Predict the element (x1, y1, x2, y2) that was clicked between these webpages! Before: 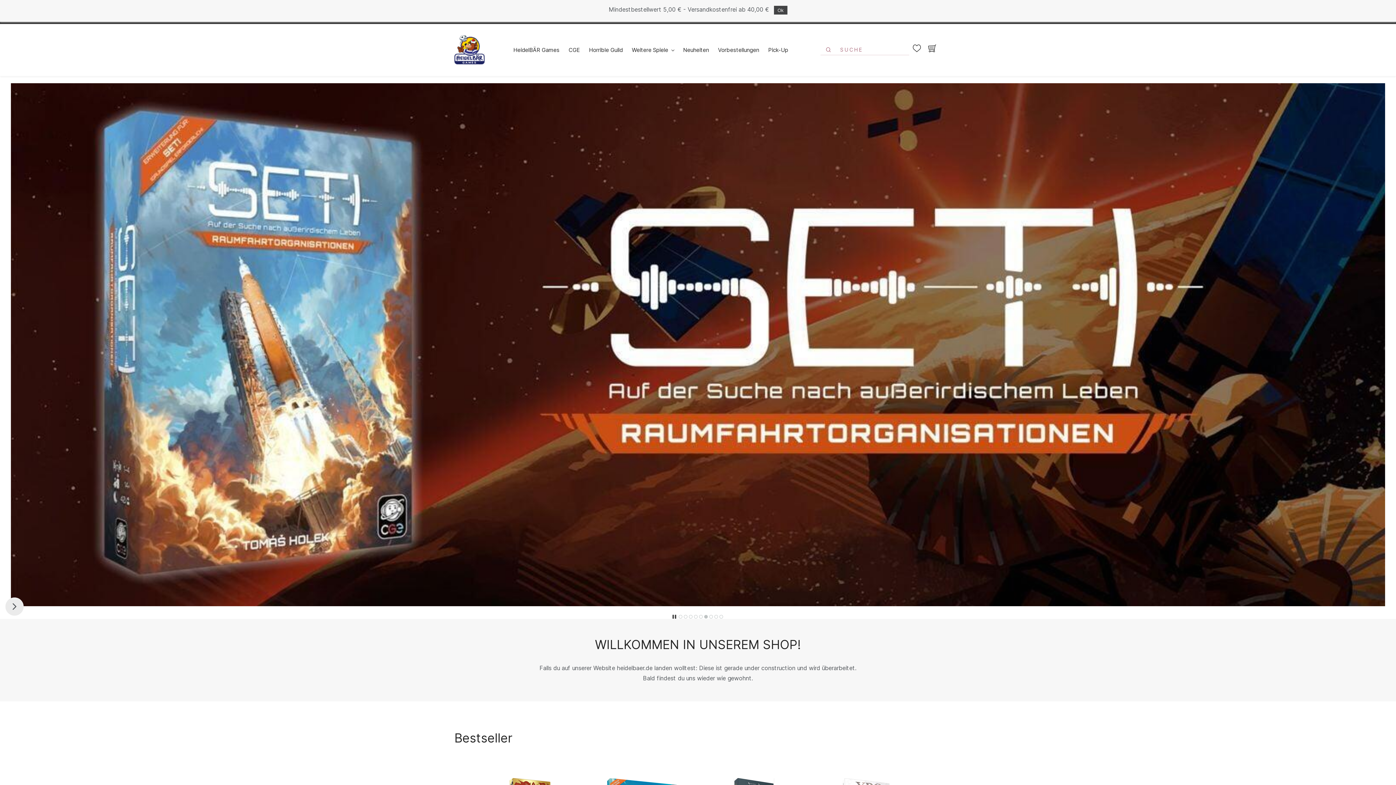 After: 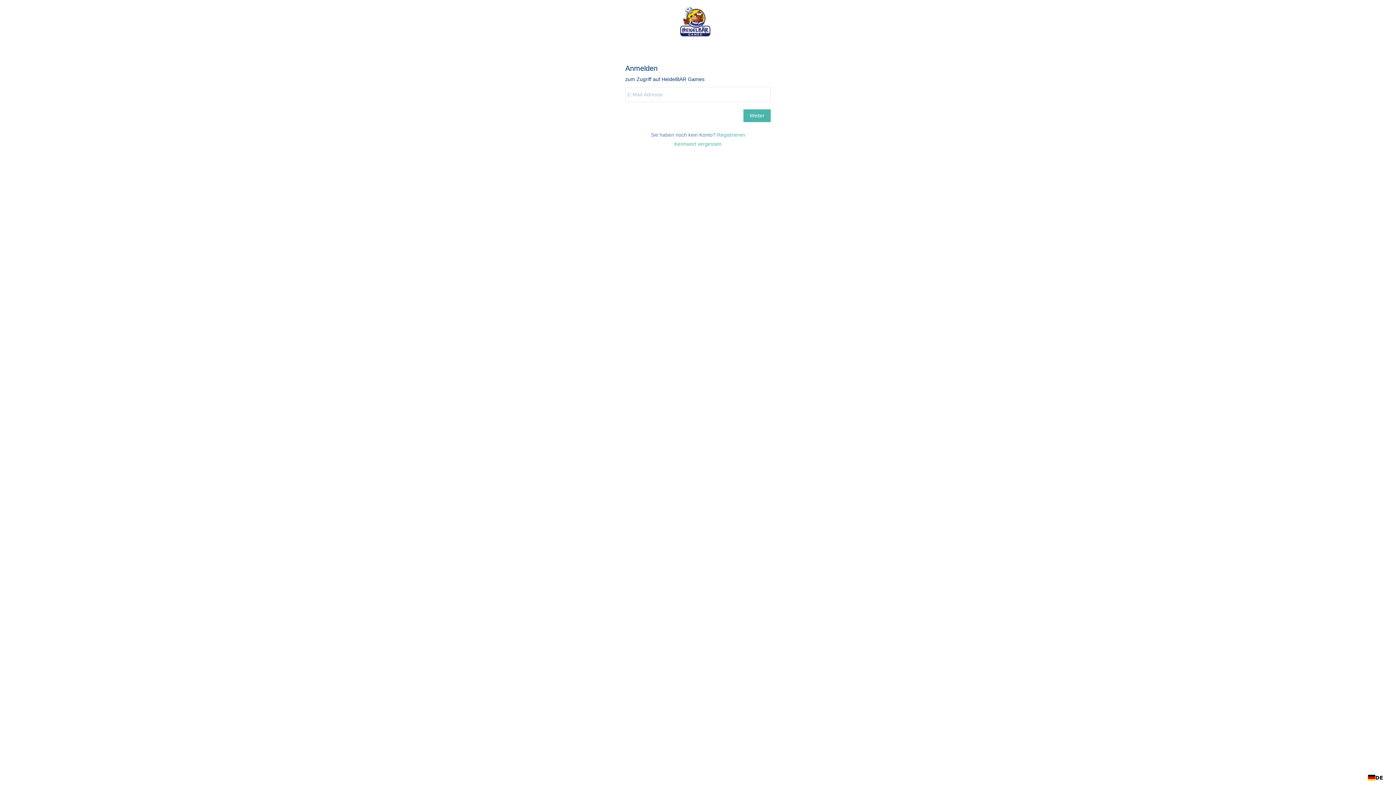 Action: label: Wishlist bbox: (913, 44, 924, 52)